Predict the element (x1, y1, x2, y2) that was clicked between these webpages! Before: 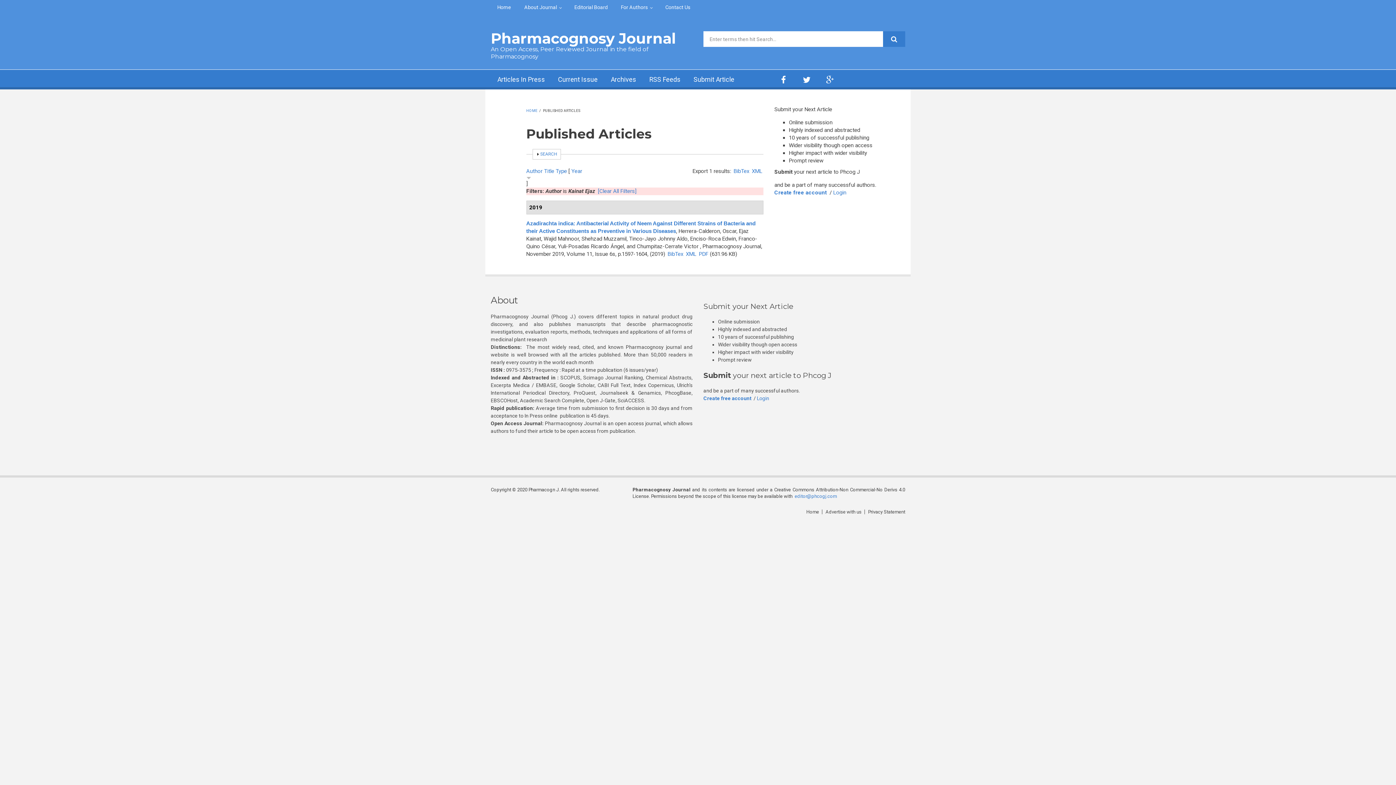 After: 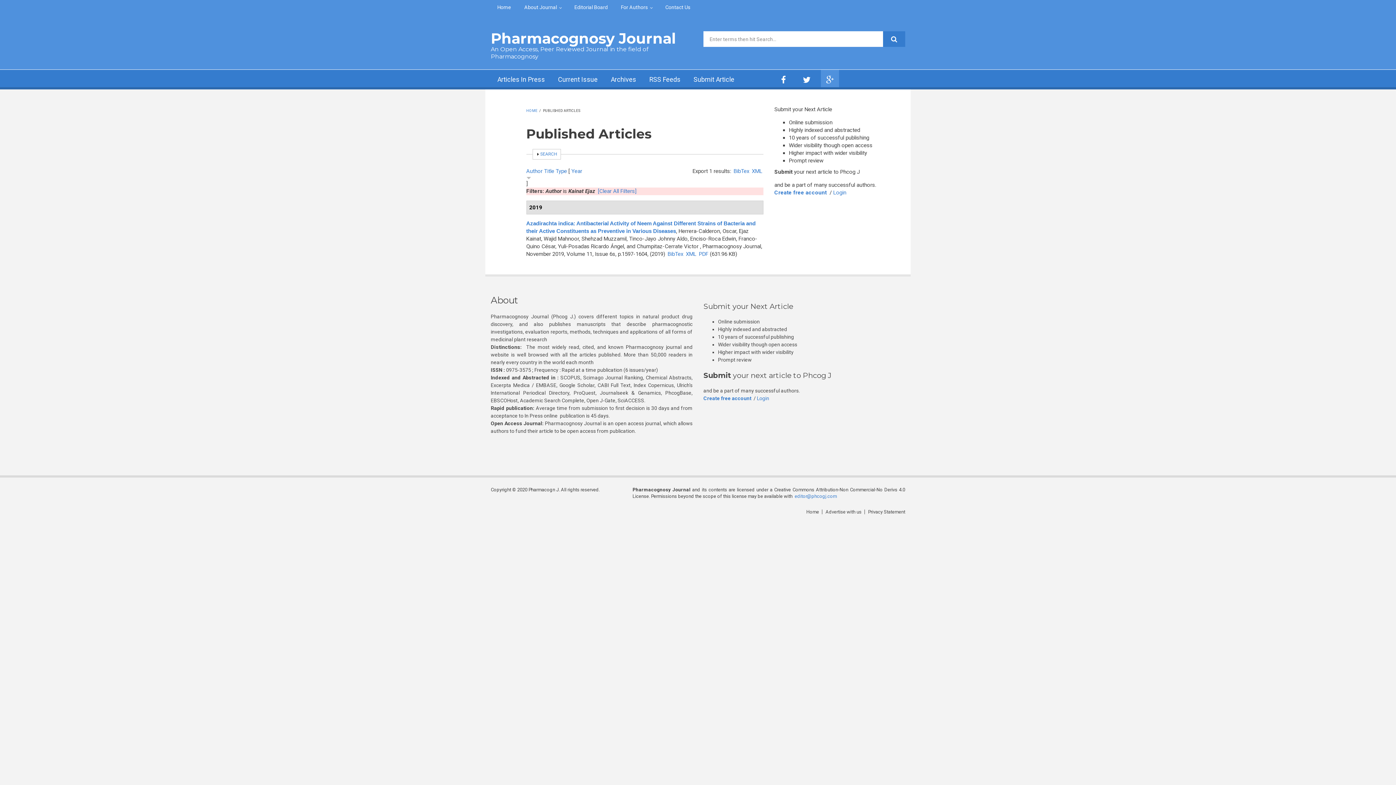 Action: bbox: (821, 69, 839, 87)